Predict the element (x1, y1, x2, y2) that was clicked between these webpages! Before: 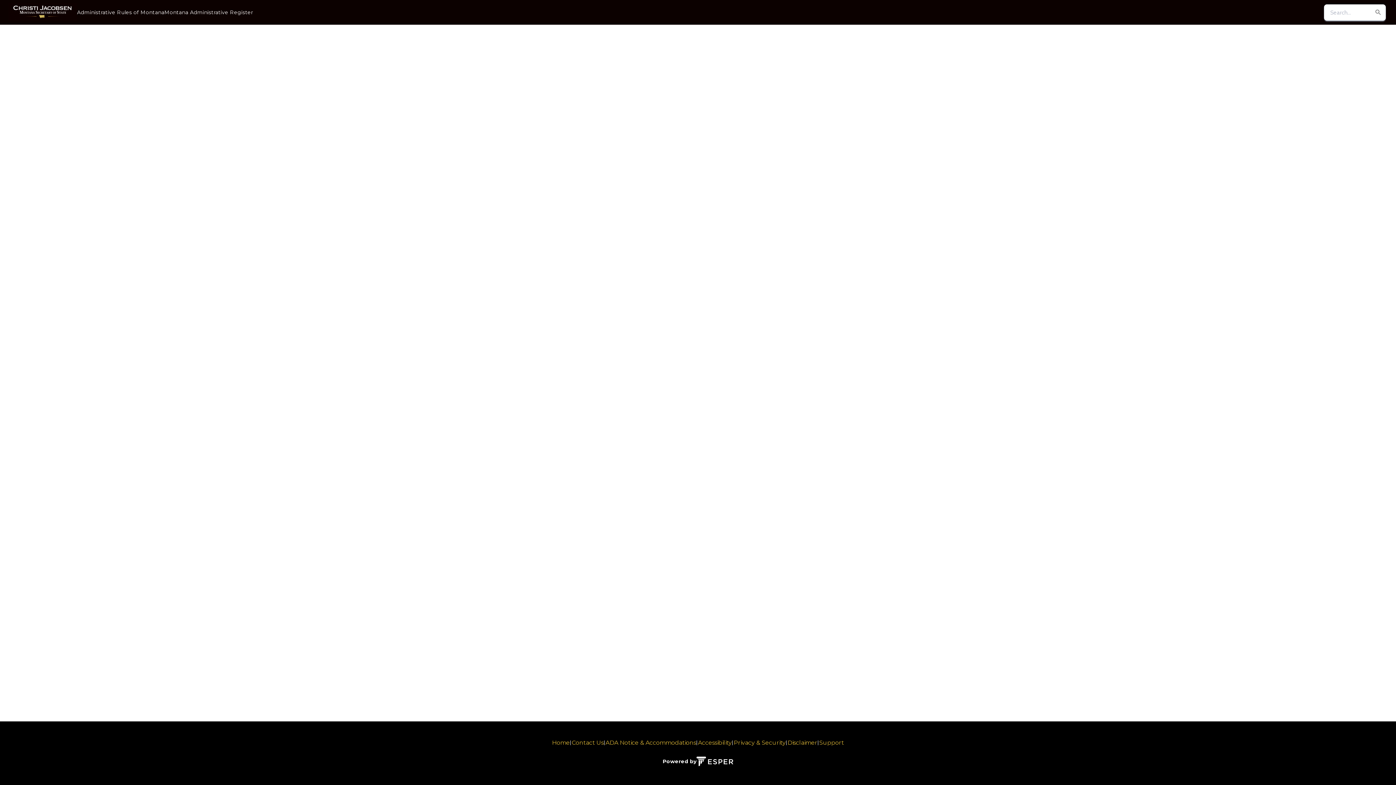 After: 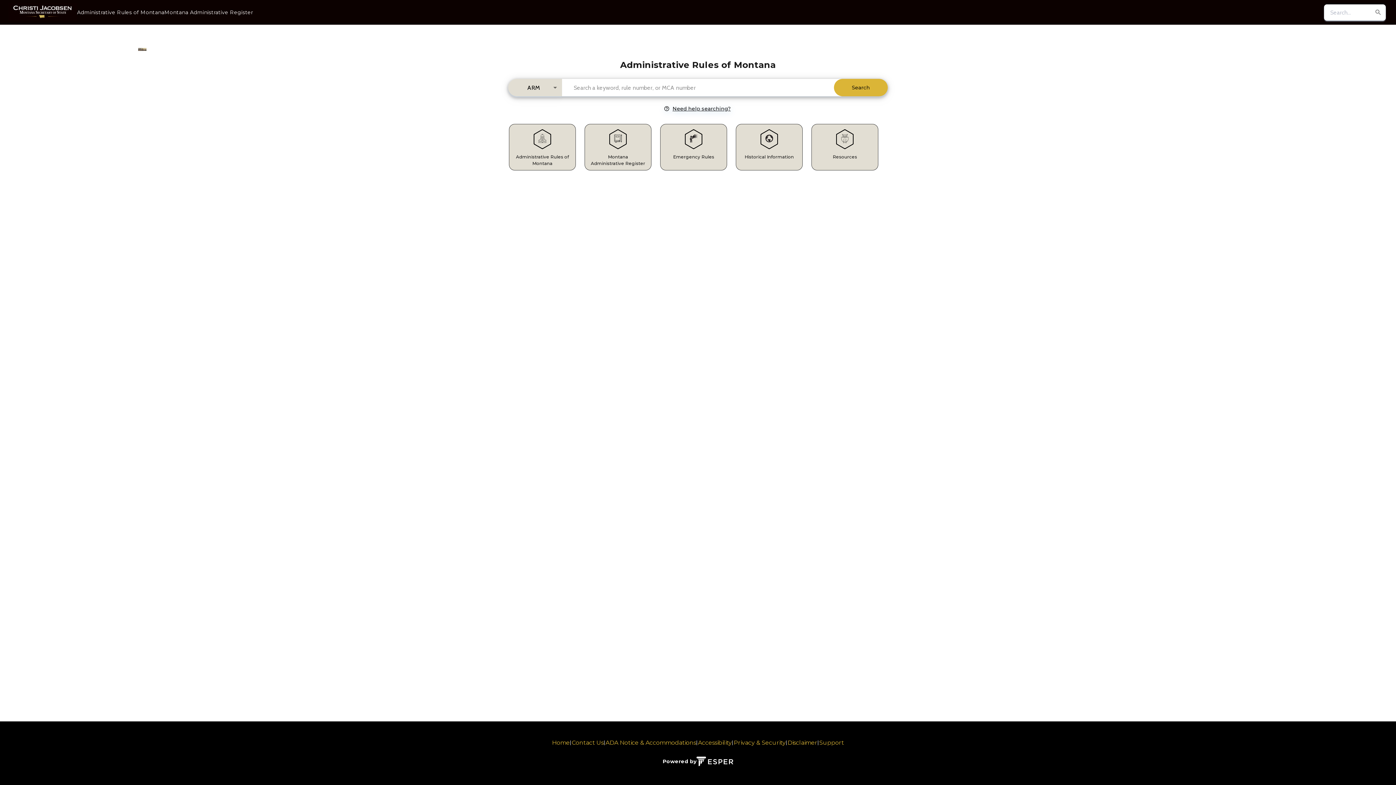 Action: bbox: (8, 2, 77, 22)